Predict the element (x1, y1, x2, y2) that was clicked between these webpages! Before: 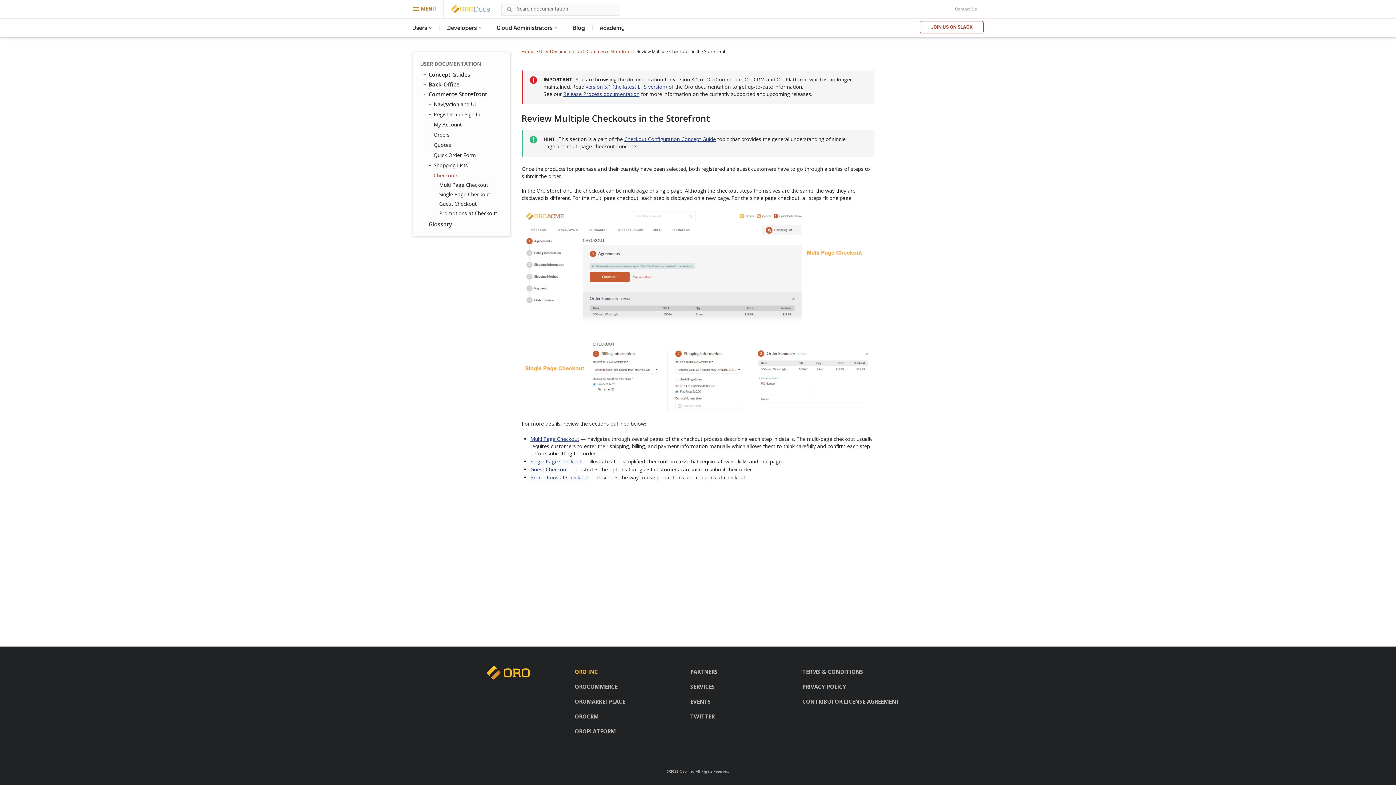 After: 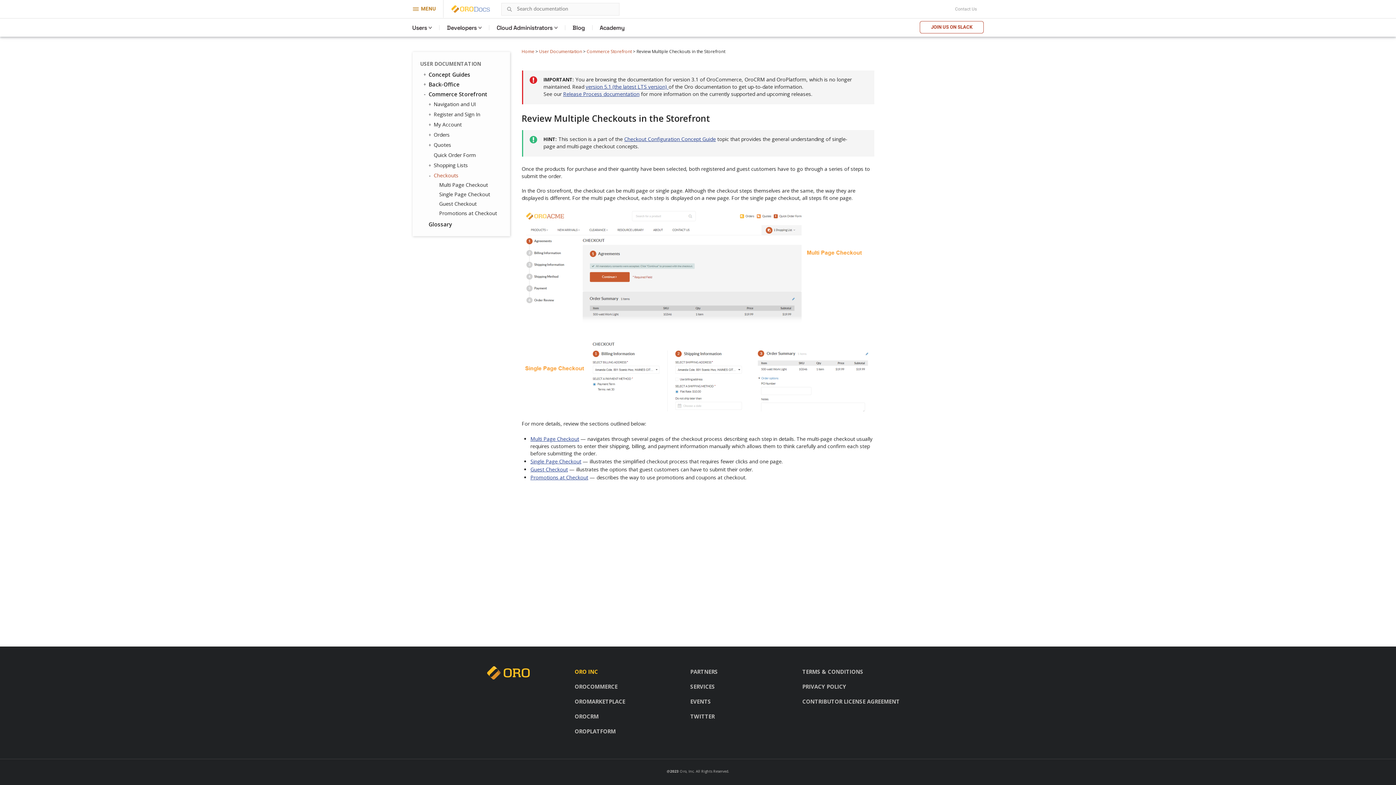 Action: bbox: (487, 669, 529, 676)